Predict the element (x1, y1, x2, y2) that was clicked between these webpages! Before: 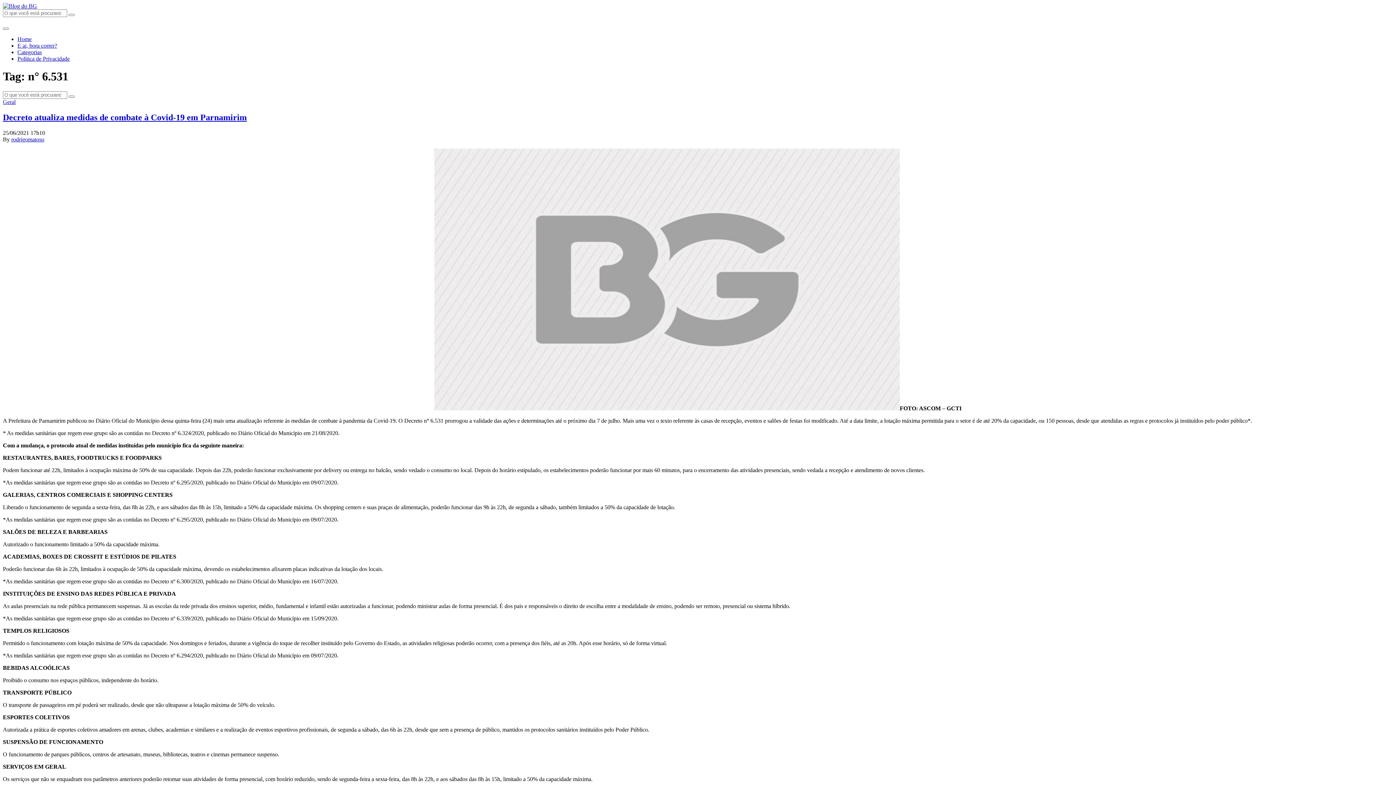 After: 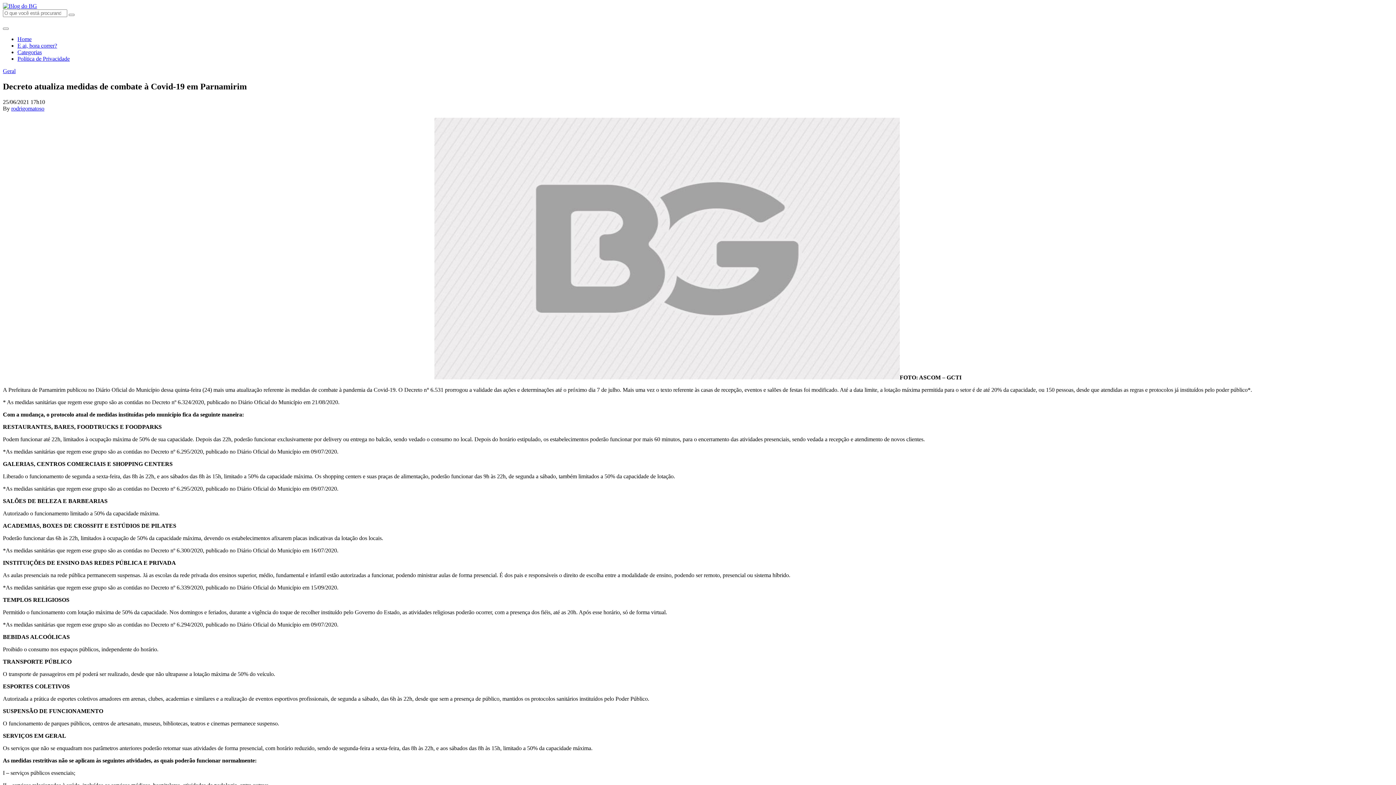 Action: bbox: (2, 112, 246, 122) label: Decreto atualiza medidas de combate à Covid-19 em Parnamirim